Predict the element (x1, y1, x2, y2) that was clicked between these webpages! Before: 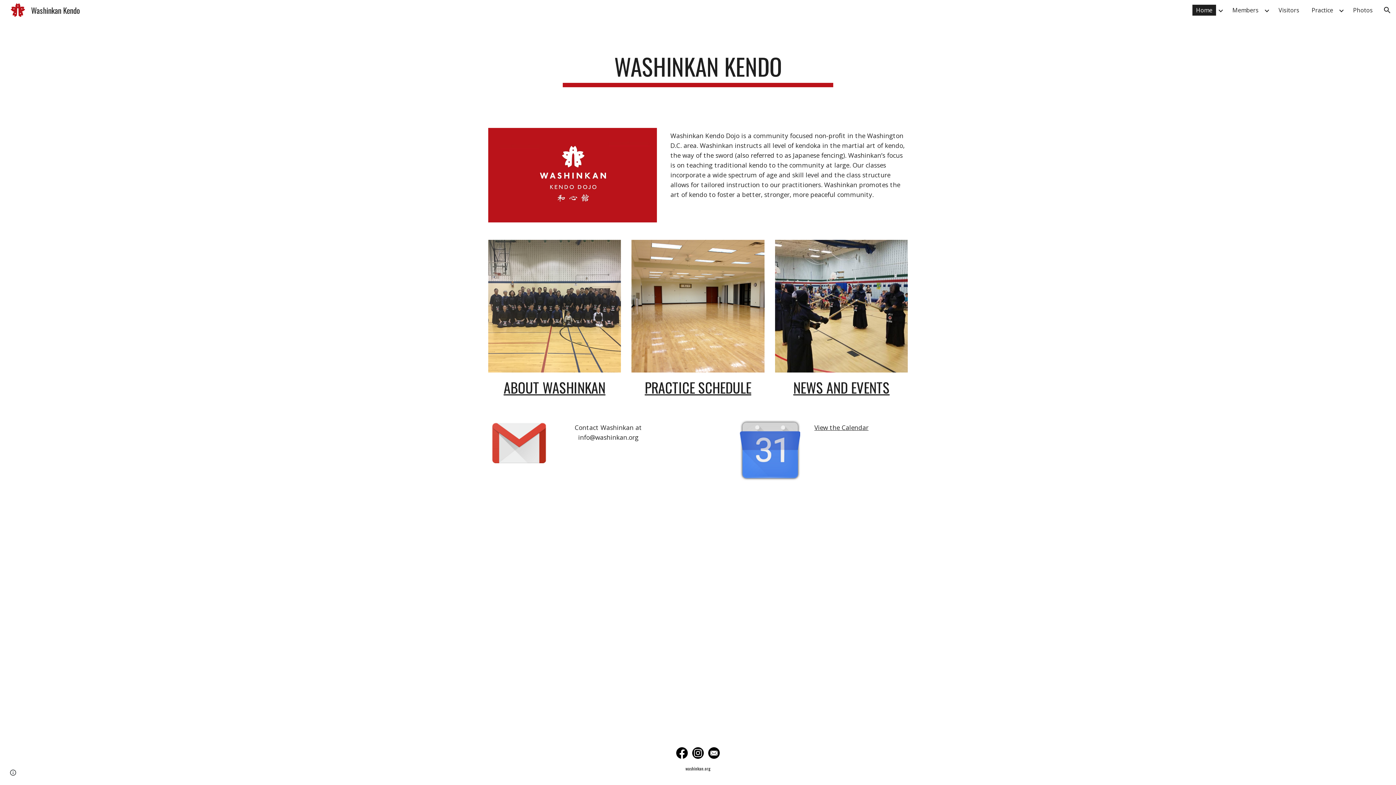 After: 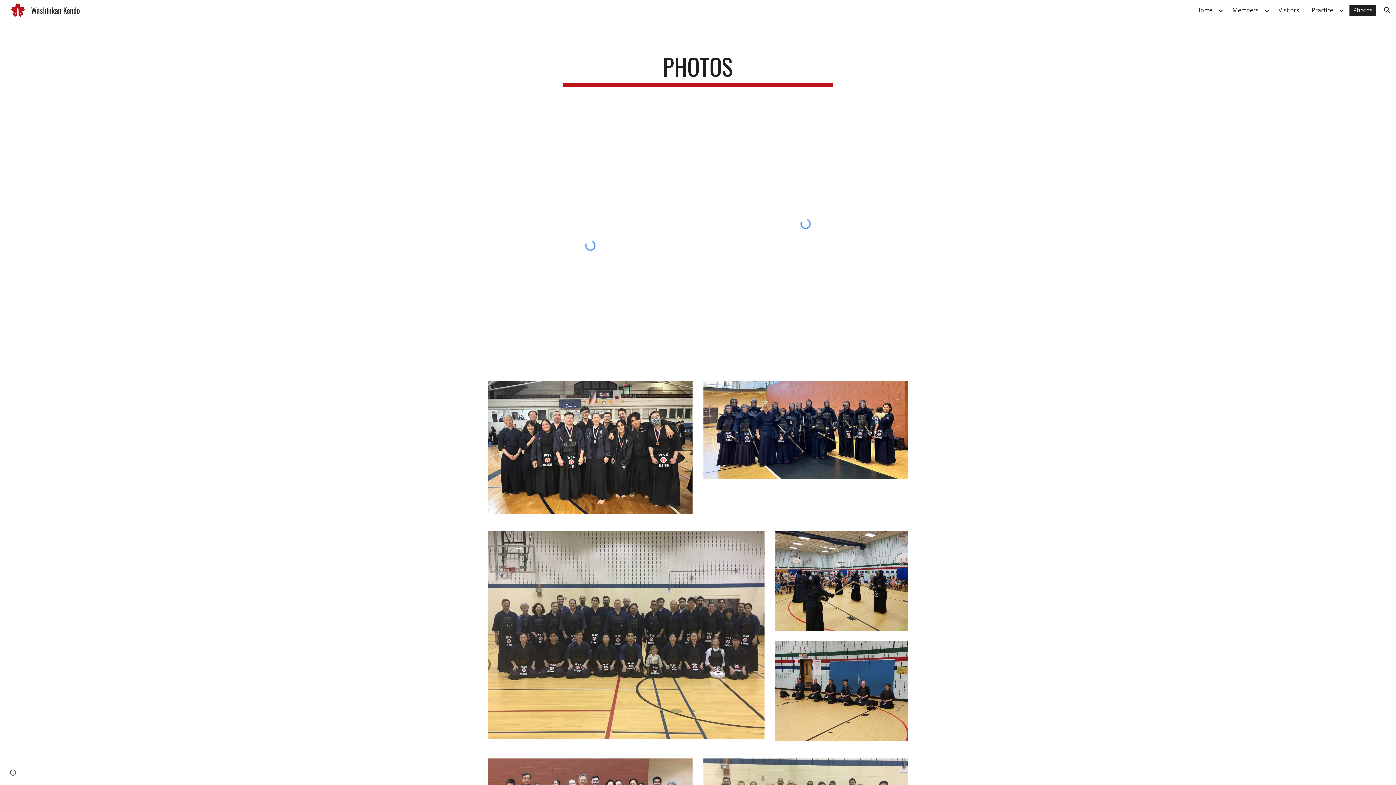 Action: bbox: (1349, 4, 1376, 15) label: Photos